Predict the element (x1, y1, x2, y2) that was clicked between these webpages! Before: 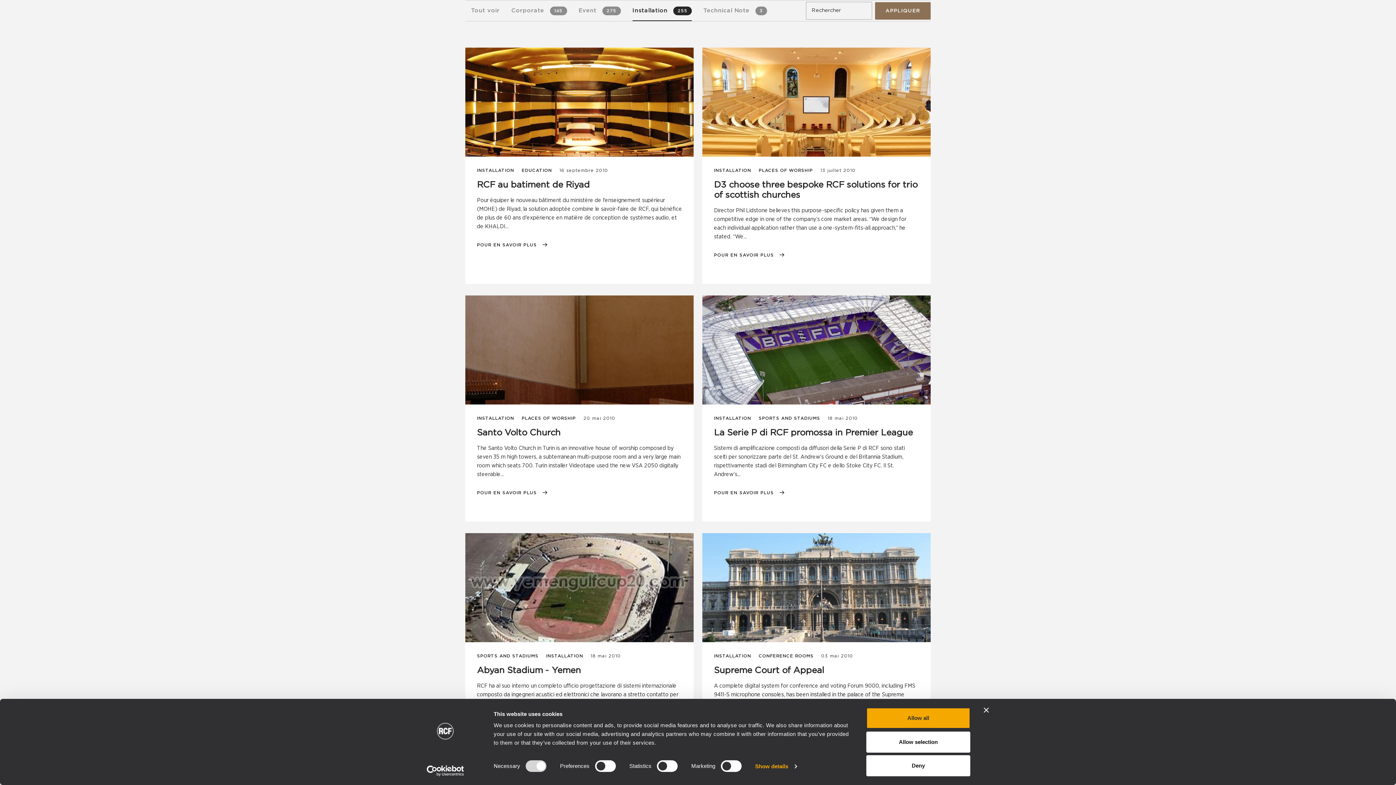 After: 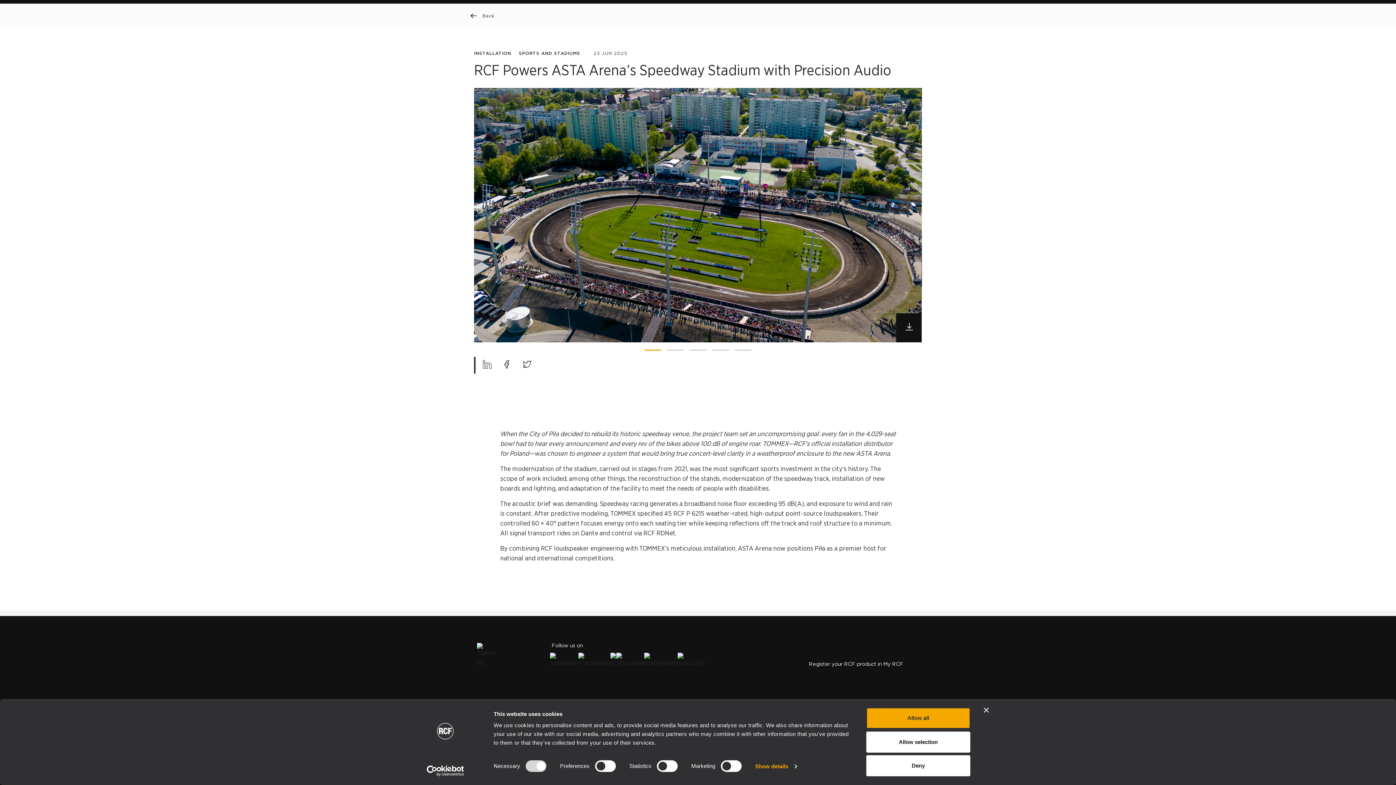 Action: label: POUR EN SAVOIR PLUS bbox: (469, 206, 655, 211)